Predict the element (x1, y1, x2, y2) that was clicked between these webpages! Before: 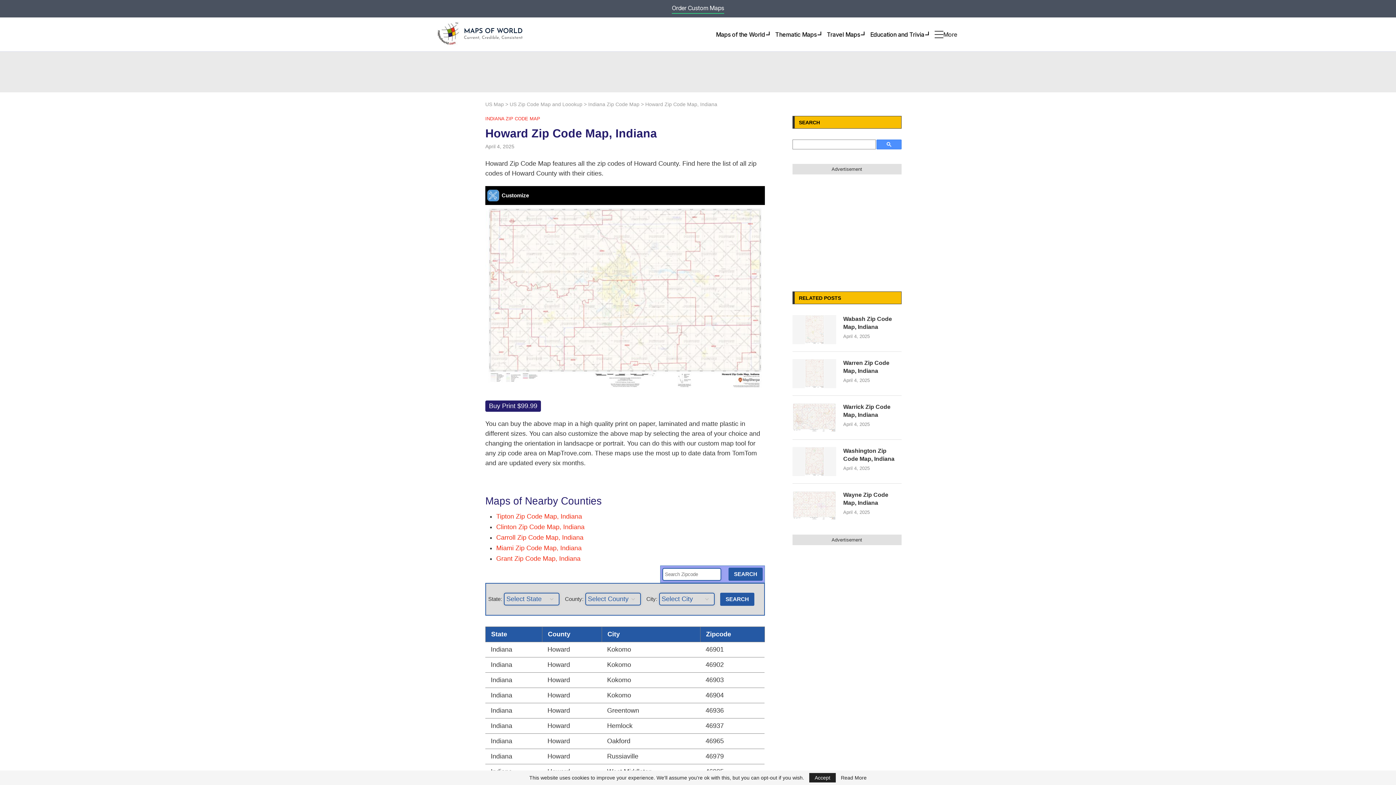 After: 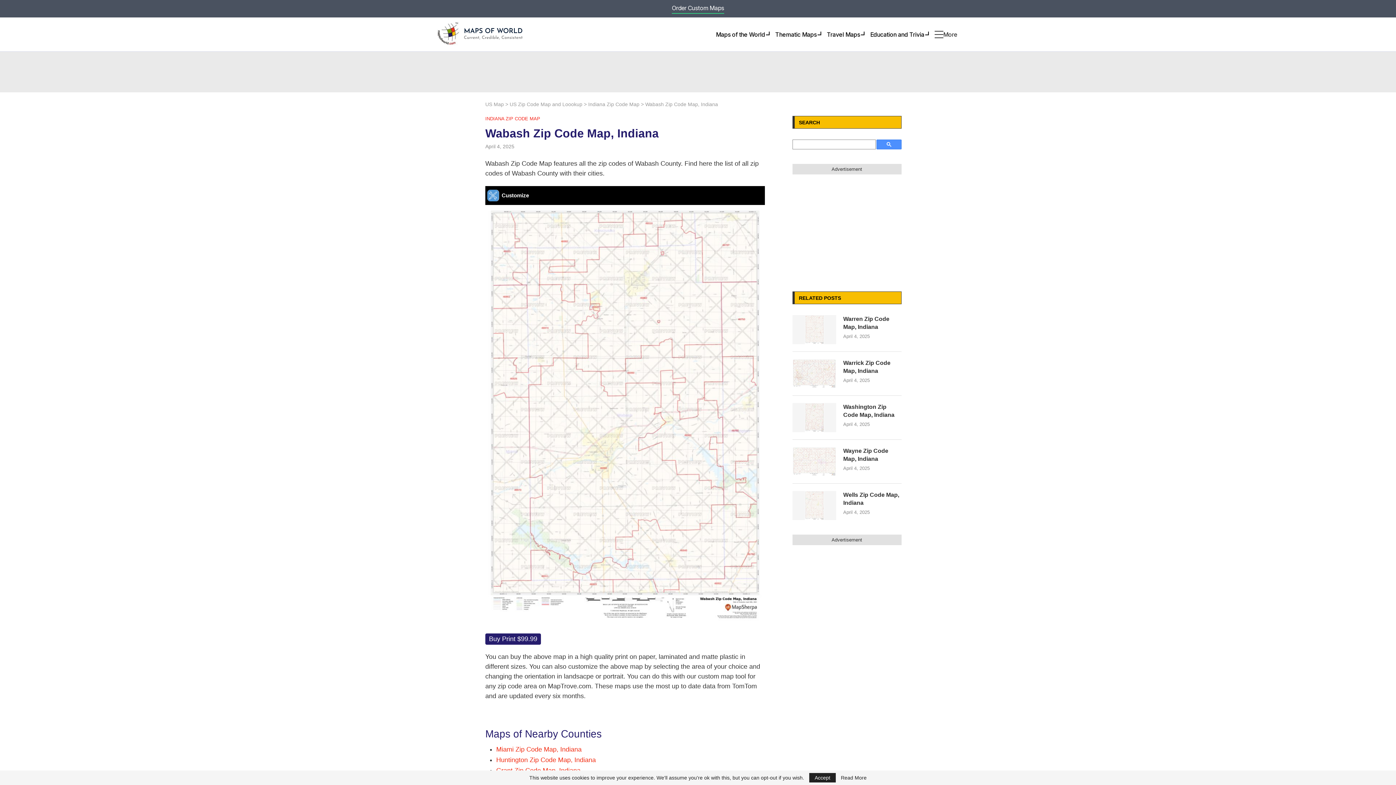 Action: bbox: (792, 315, 836, 344)